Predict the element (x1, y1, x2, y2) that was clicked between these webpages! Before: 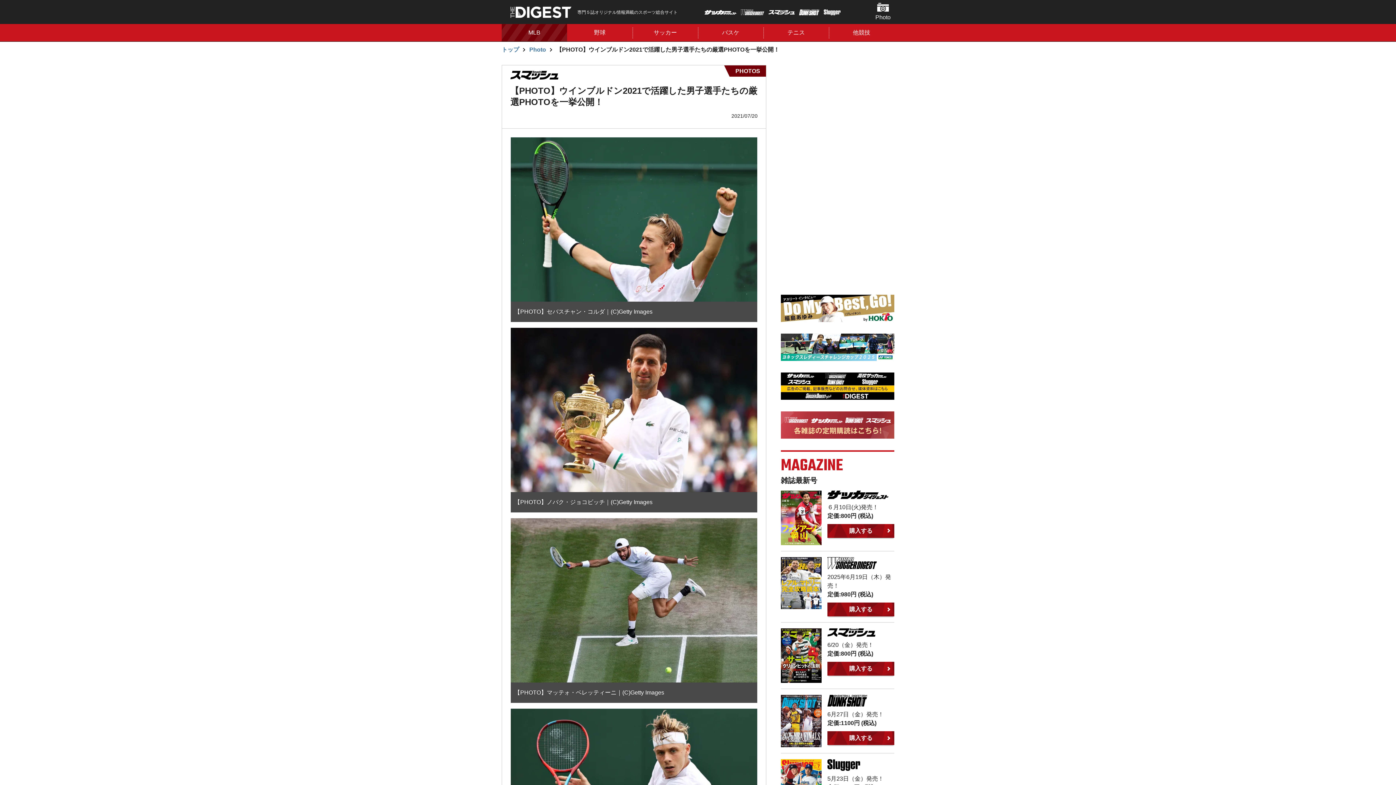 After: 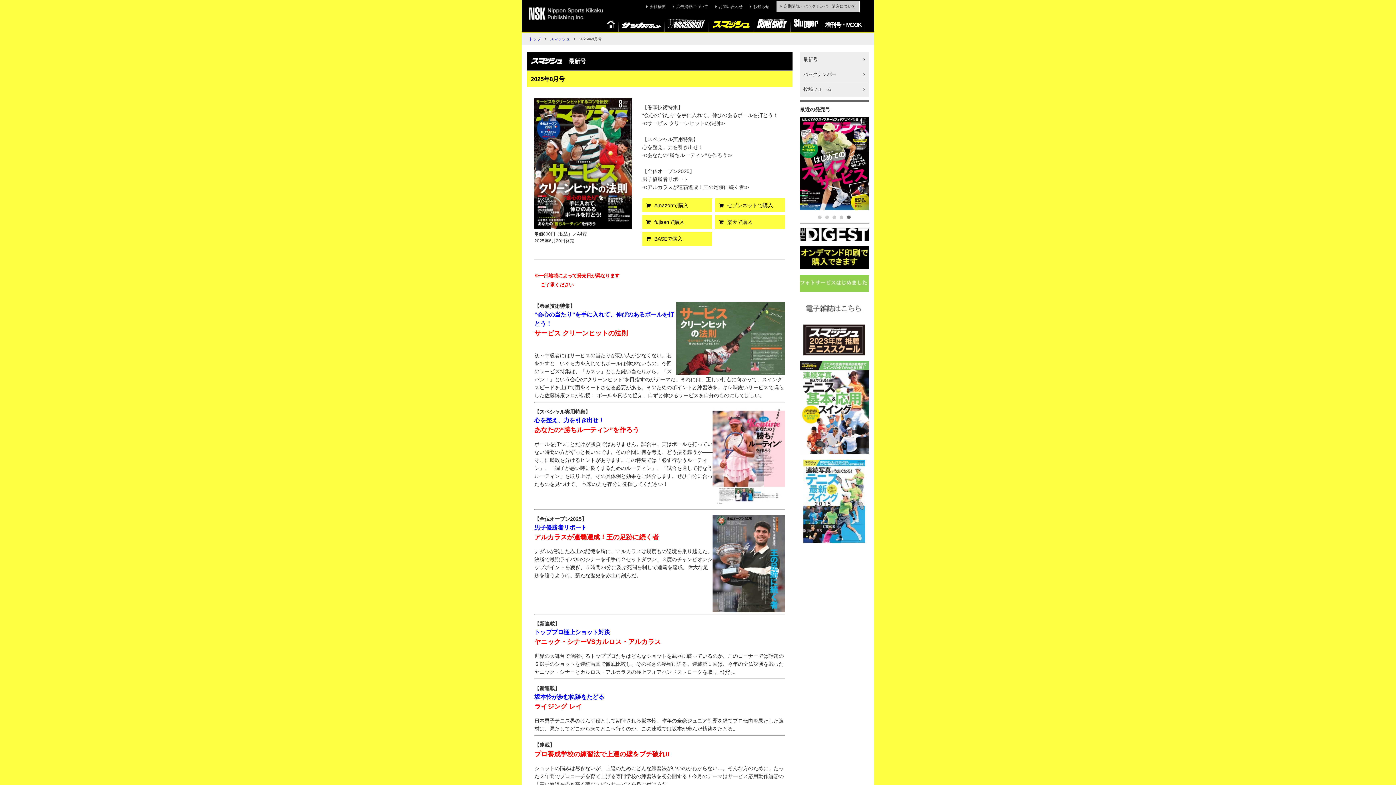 Action: label: 購入する bbox: (827, 662, 894, 675)